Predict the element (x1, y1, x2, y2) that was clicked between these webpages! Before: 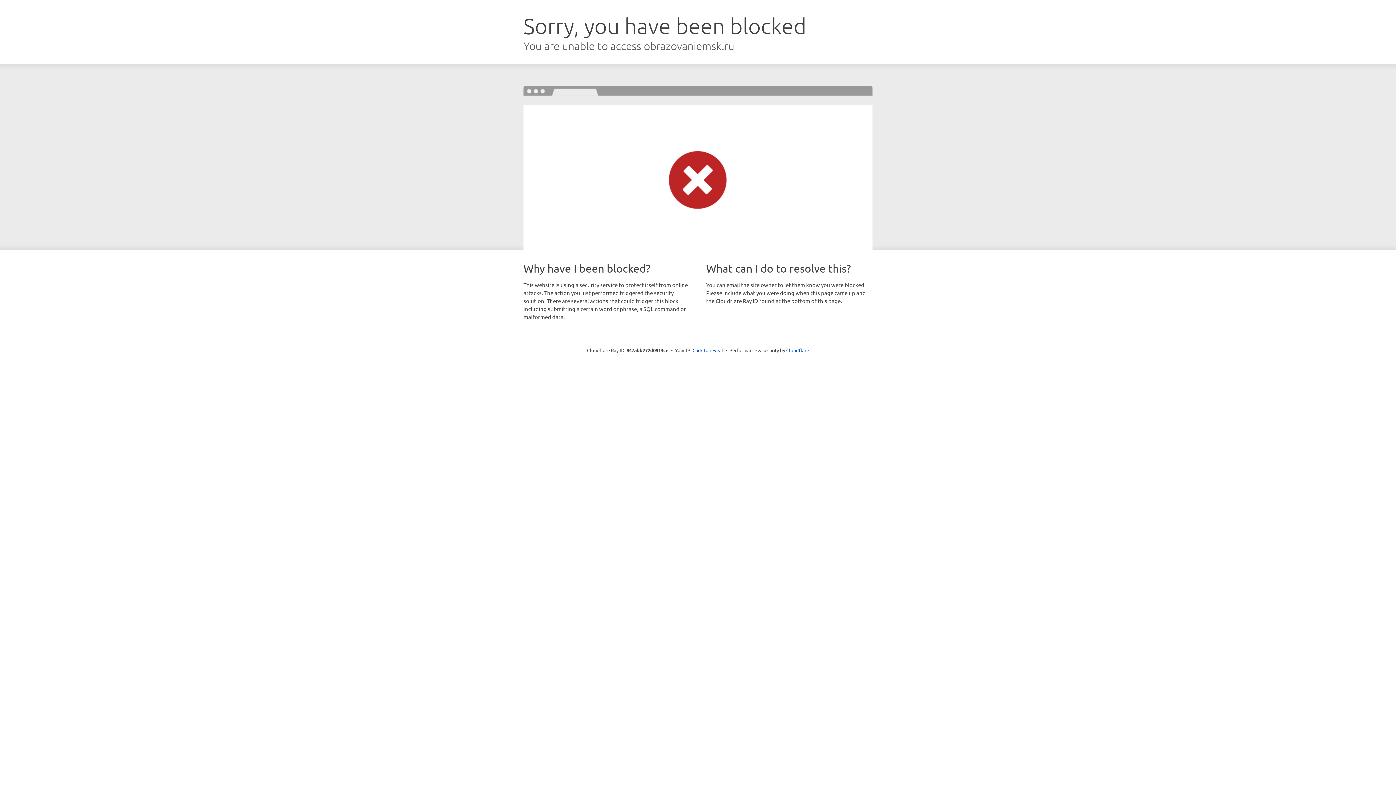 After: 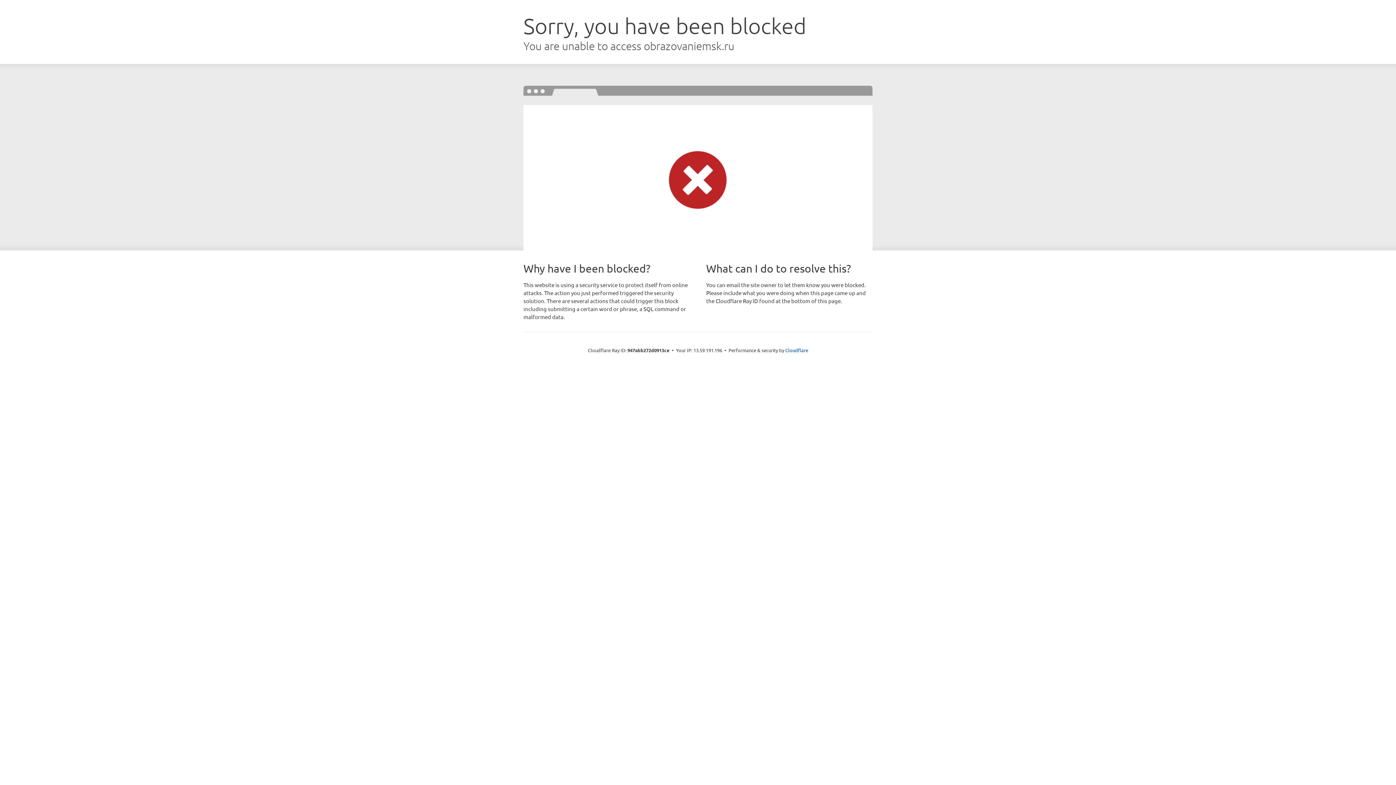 Action: label: Click to reveal bbox: (692, 346, 723, 353)